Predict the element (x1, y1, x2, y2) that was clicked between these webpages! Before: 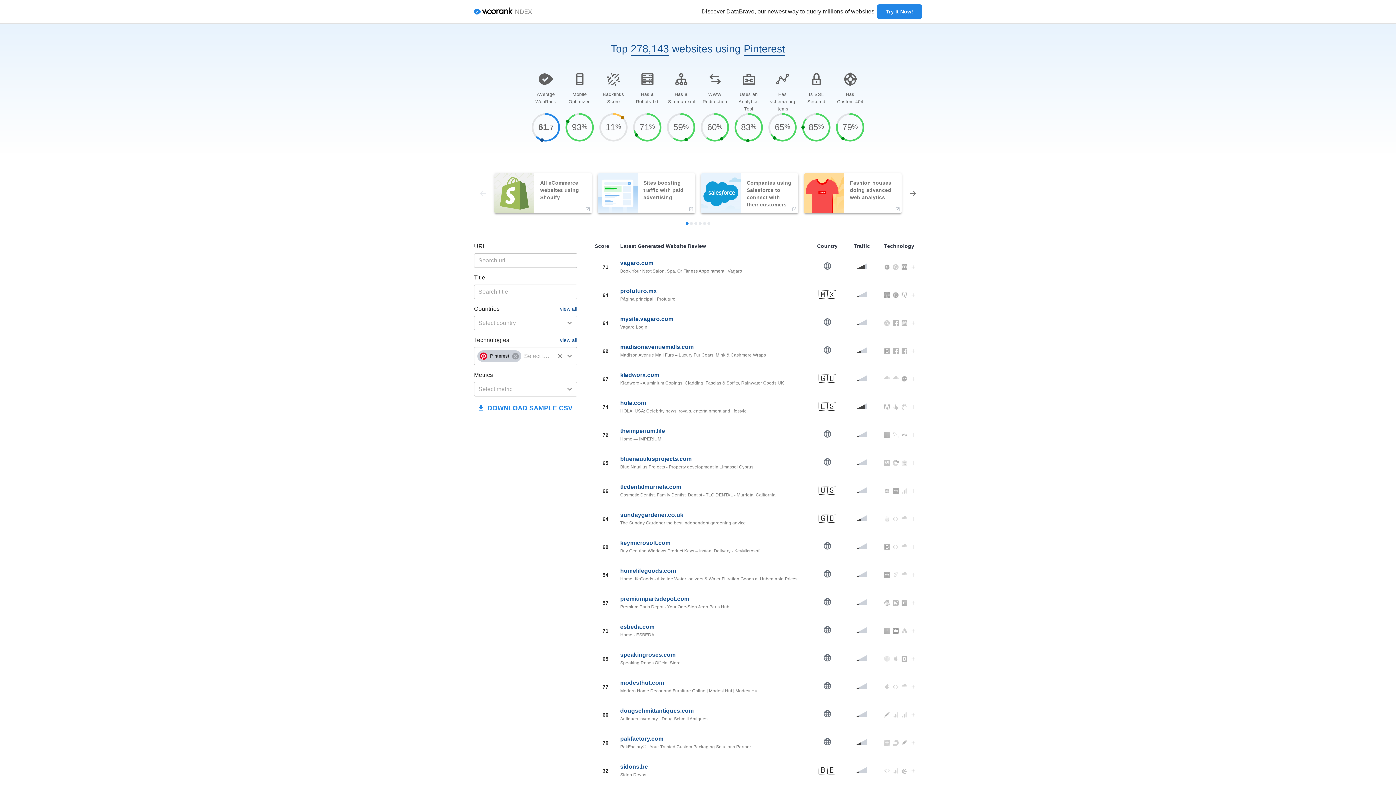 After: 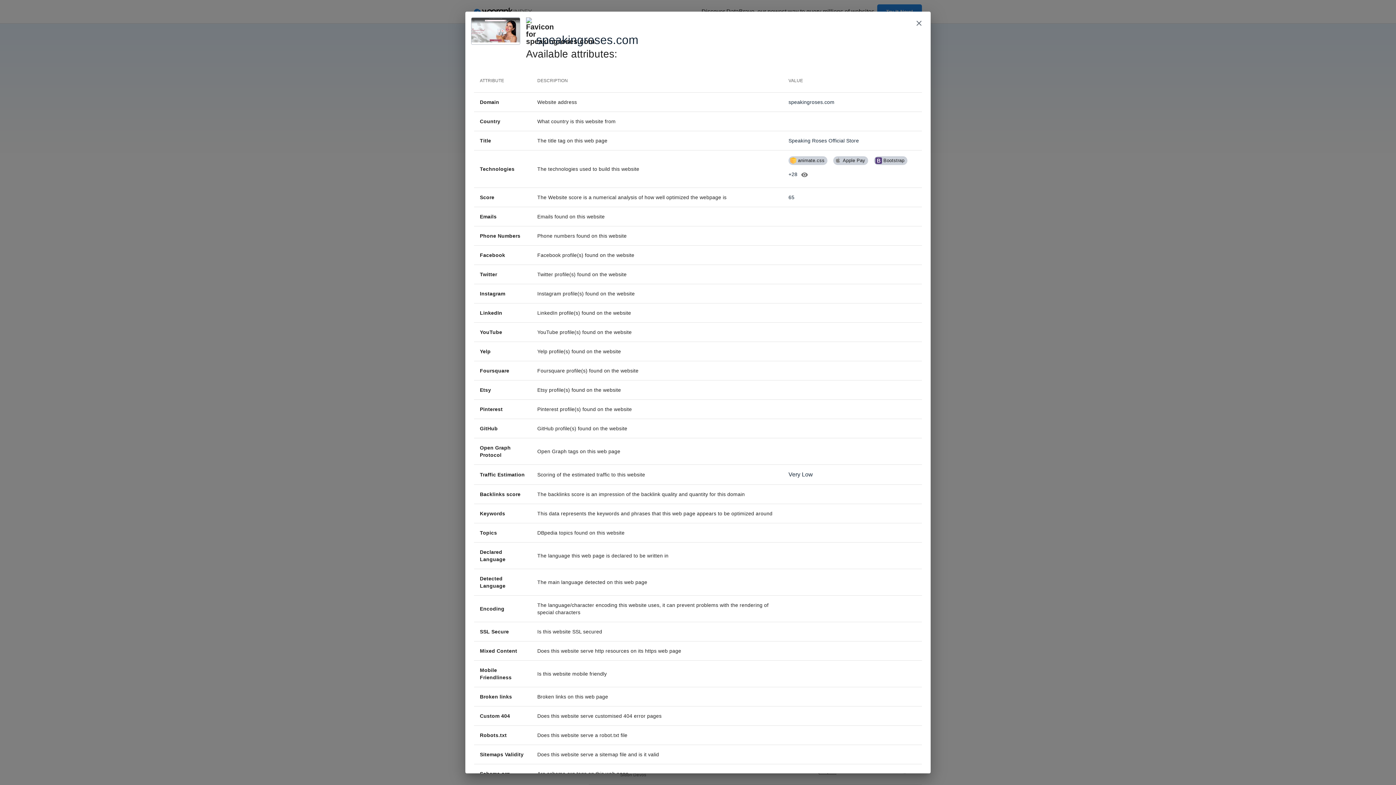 Action: label: speakingroses.com bbox: (620, 651, 675, 658)